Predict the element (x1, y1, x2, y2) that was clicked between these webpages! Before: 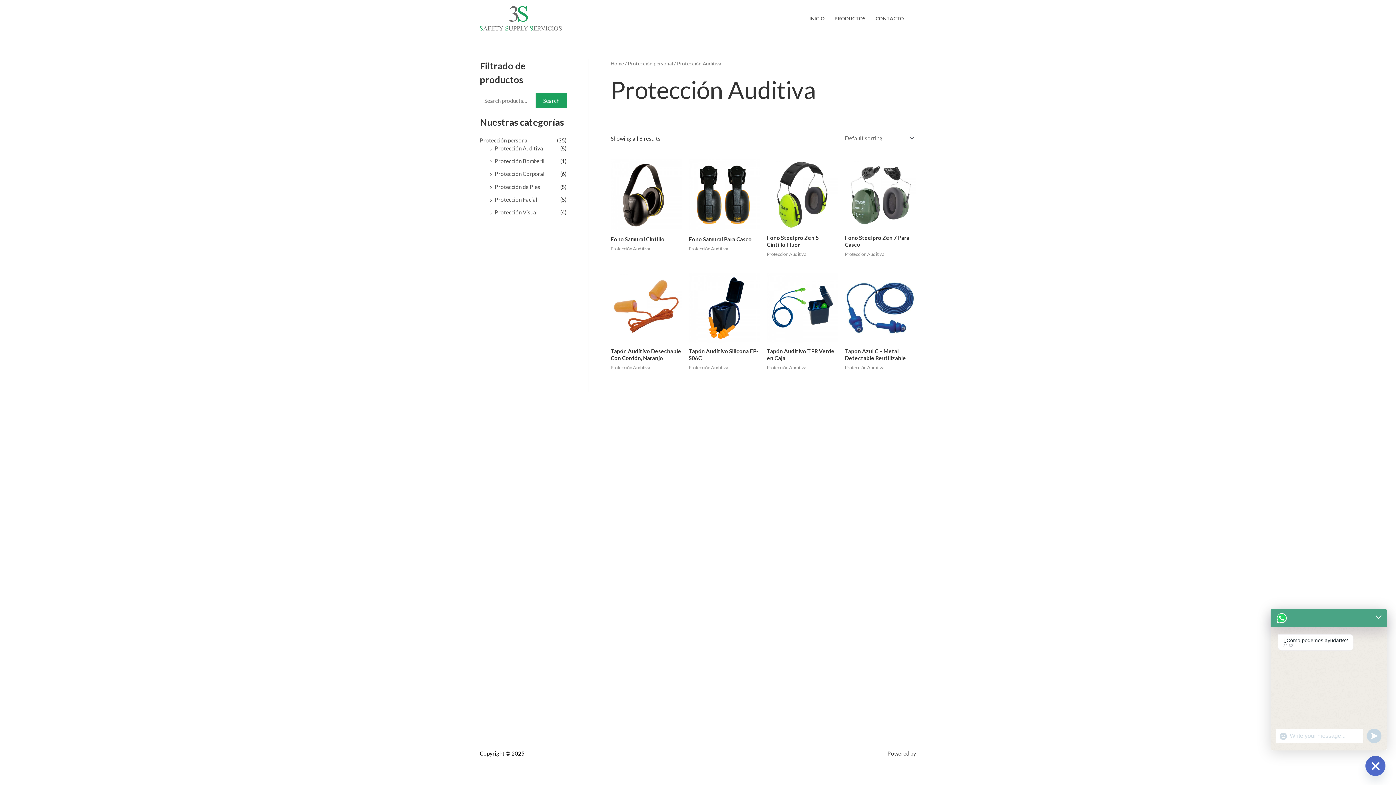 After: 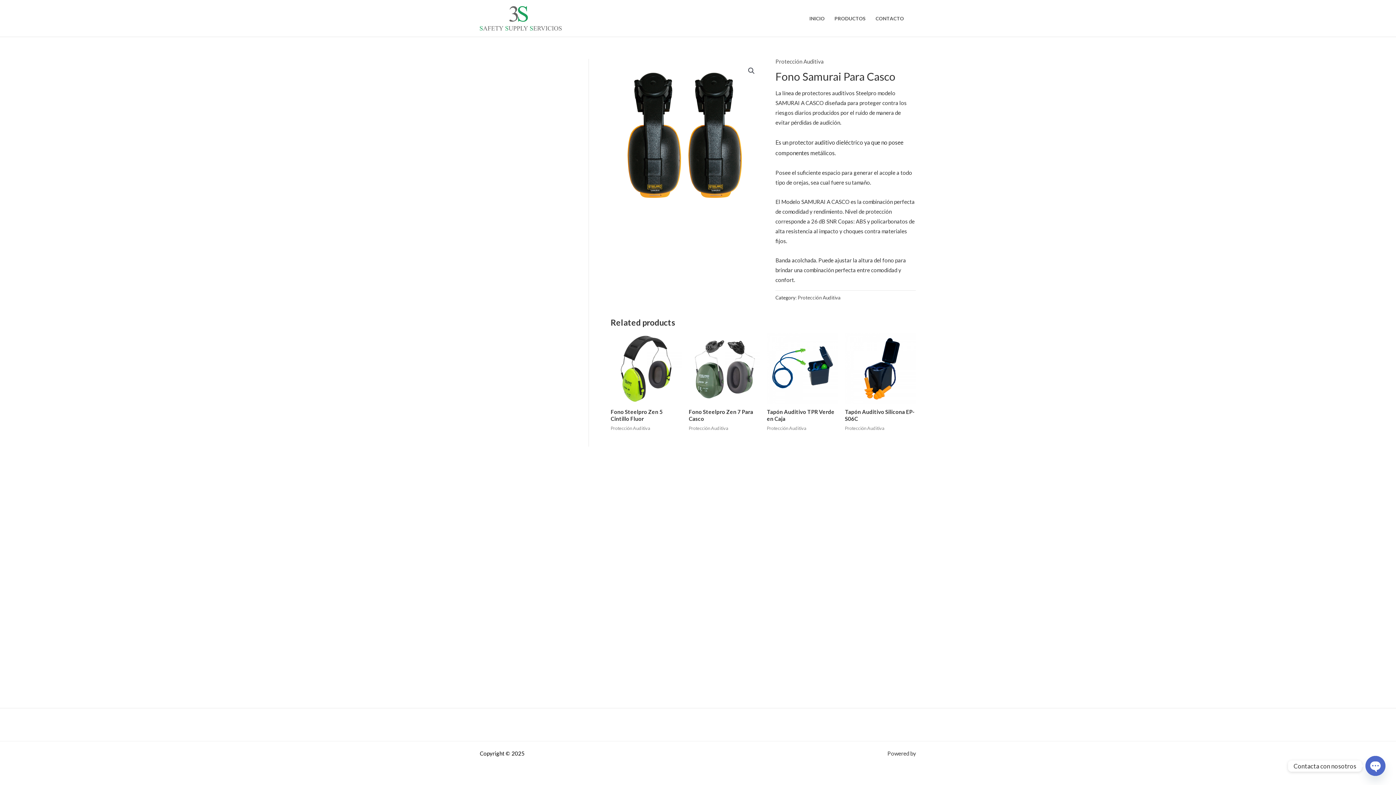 Action: bbox: (689, 159, 759, 230)